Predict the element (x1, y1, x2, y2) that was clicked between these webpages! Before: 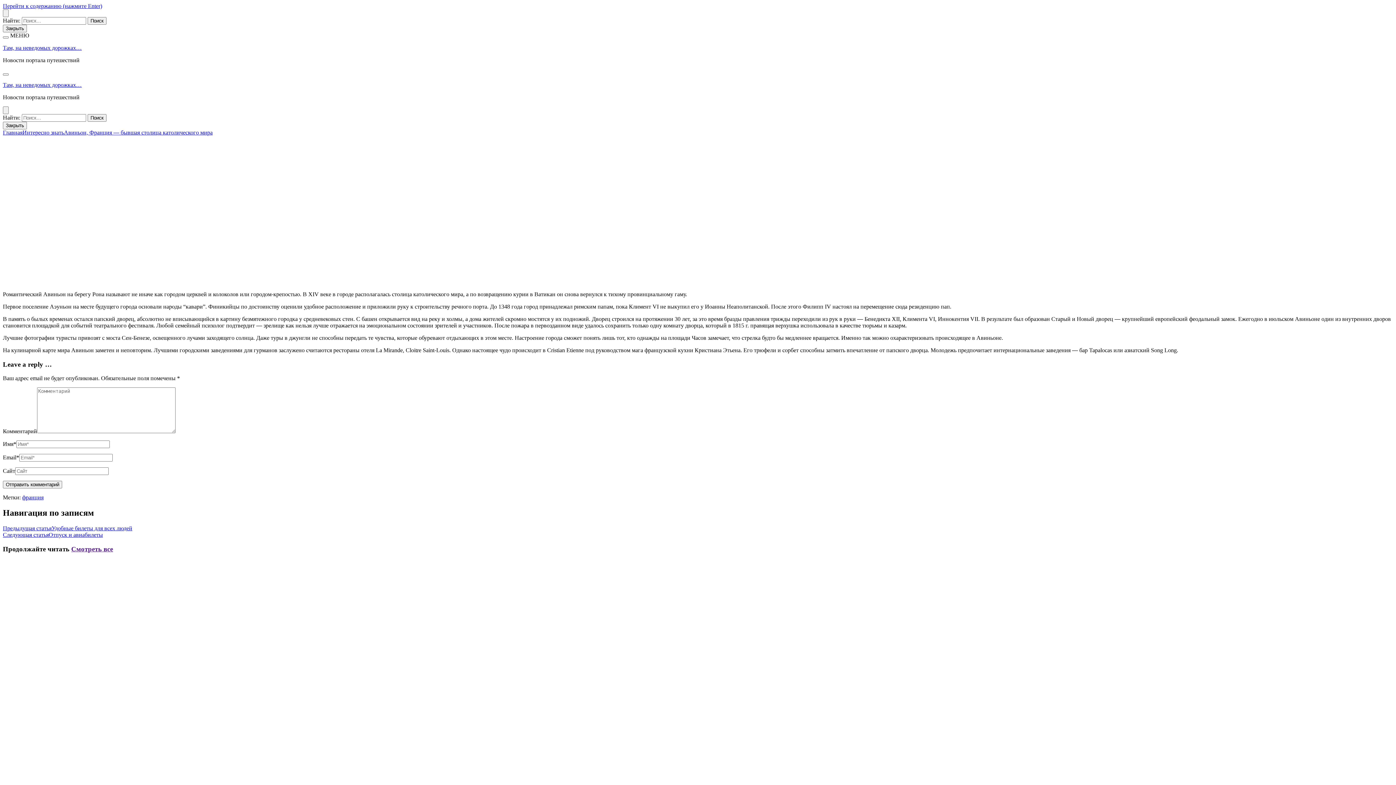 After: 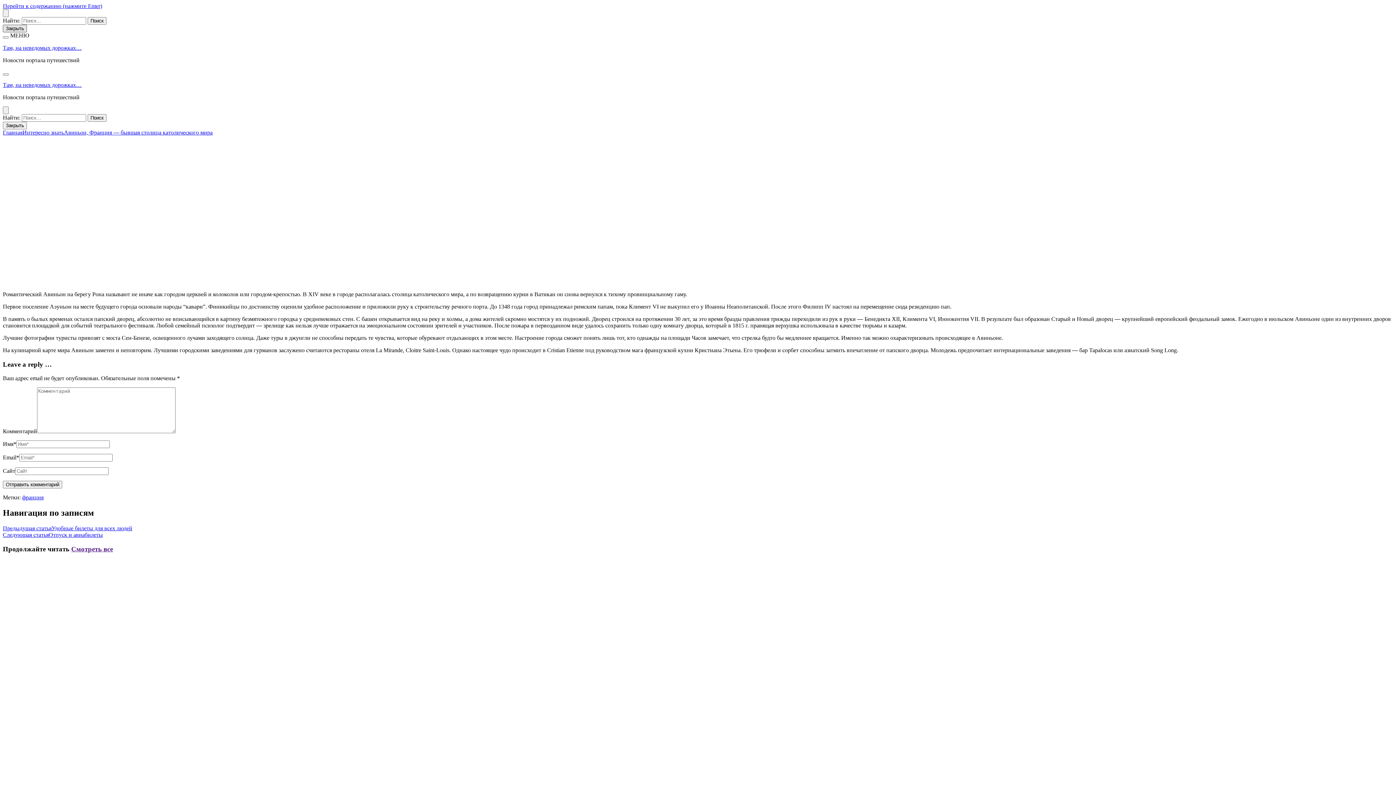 Action: bbox: (2, 24, 26, 32) label: Закрыть